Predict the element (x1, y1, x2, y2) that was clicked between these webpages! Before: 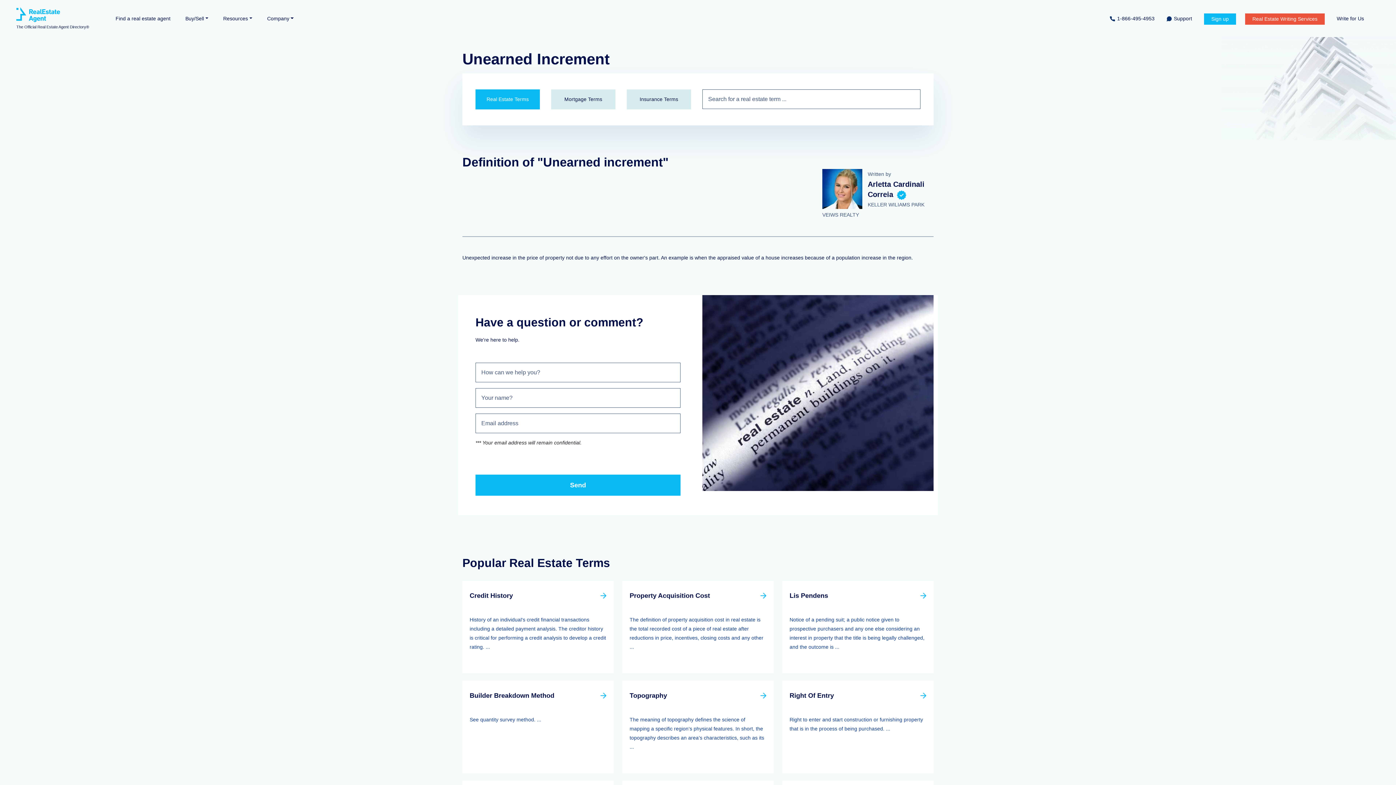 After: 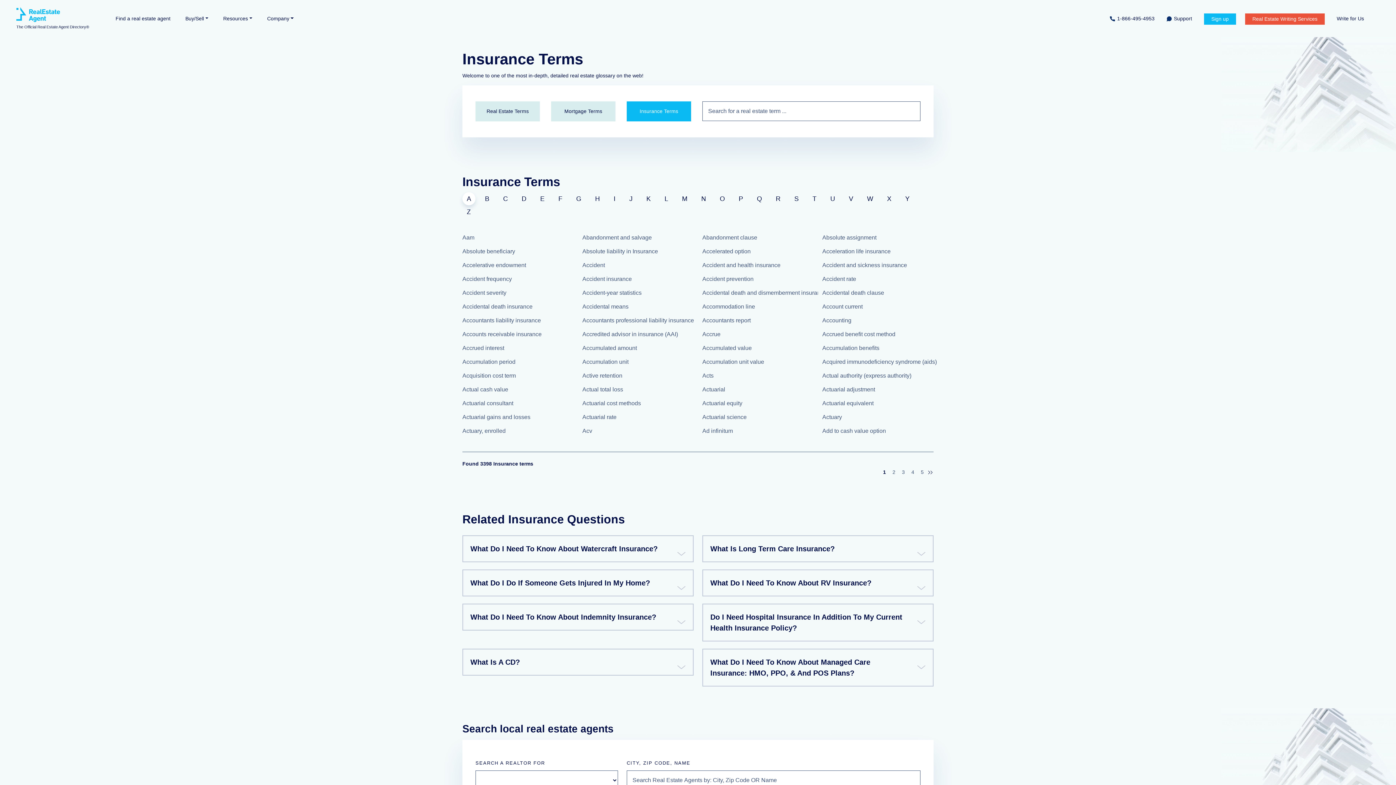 Action: bbox: (626, 89, 691, 109) label: Insurance Terms